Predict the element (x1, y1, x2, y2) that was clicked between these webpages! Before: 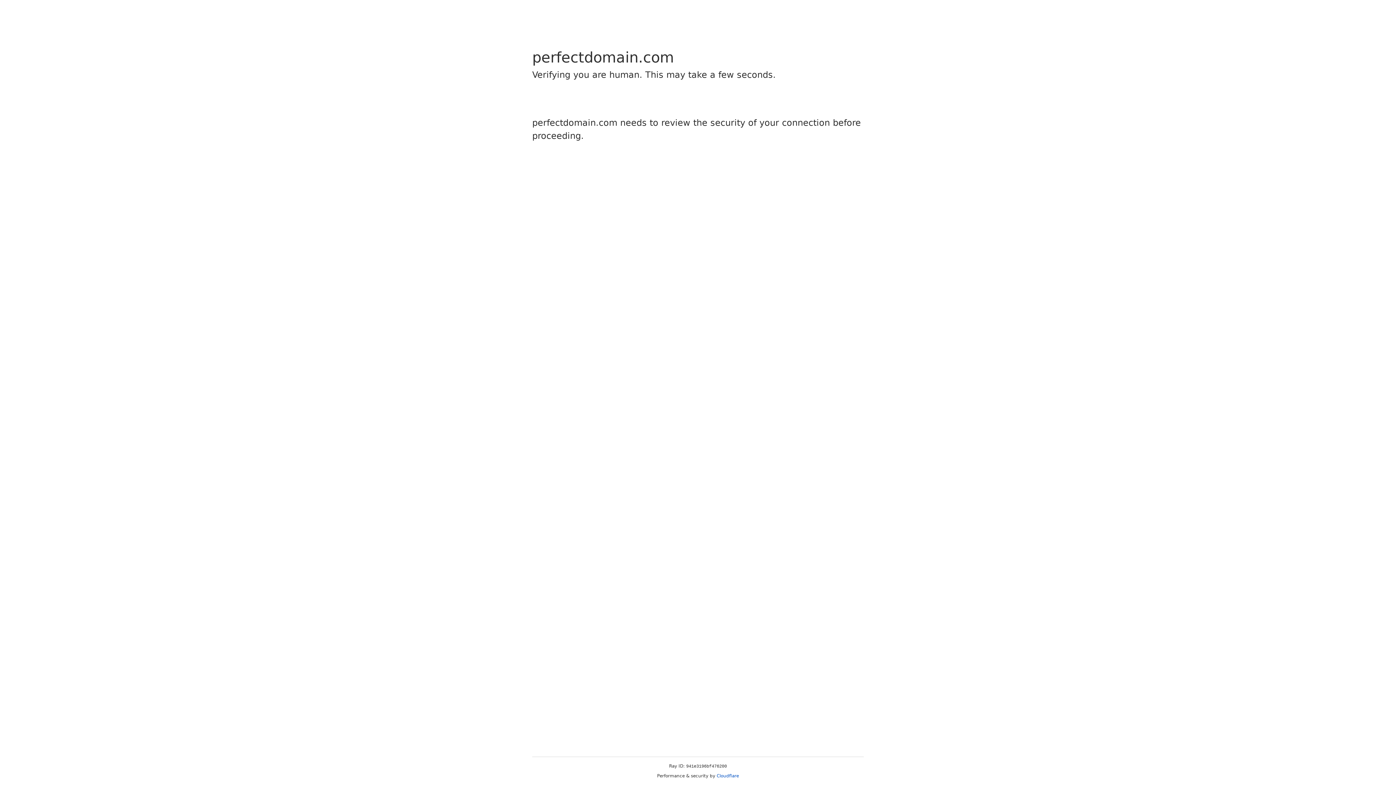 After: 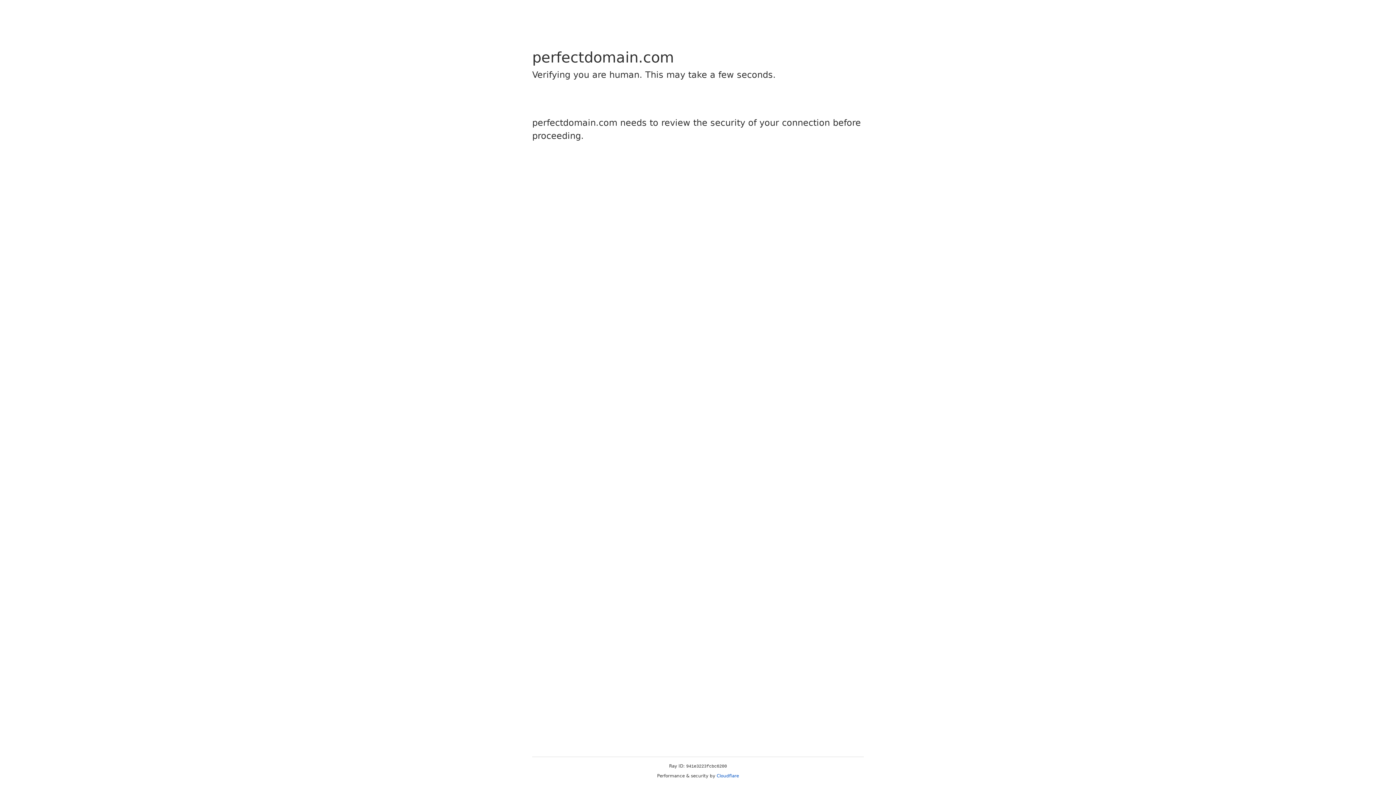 Action: bbox: (716, 773, 739, 778) label: Cloudflare